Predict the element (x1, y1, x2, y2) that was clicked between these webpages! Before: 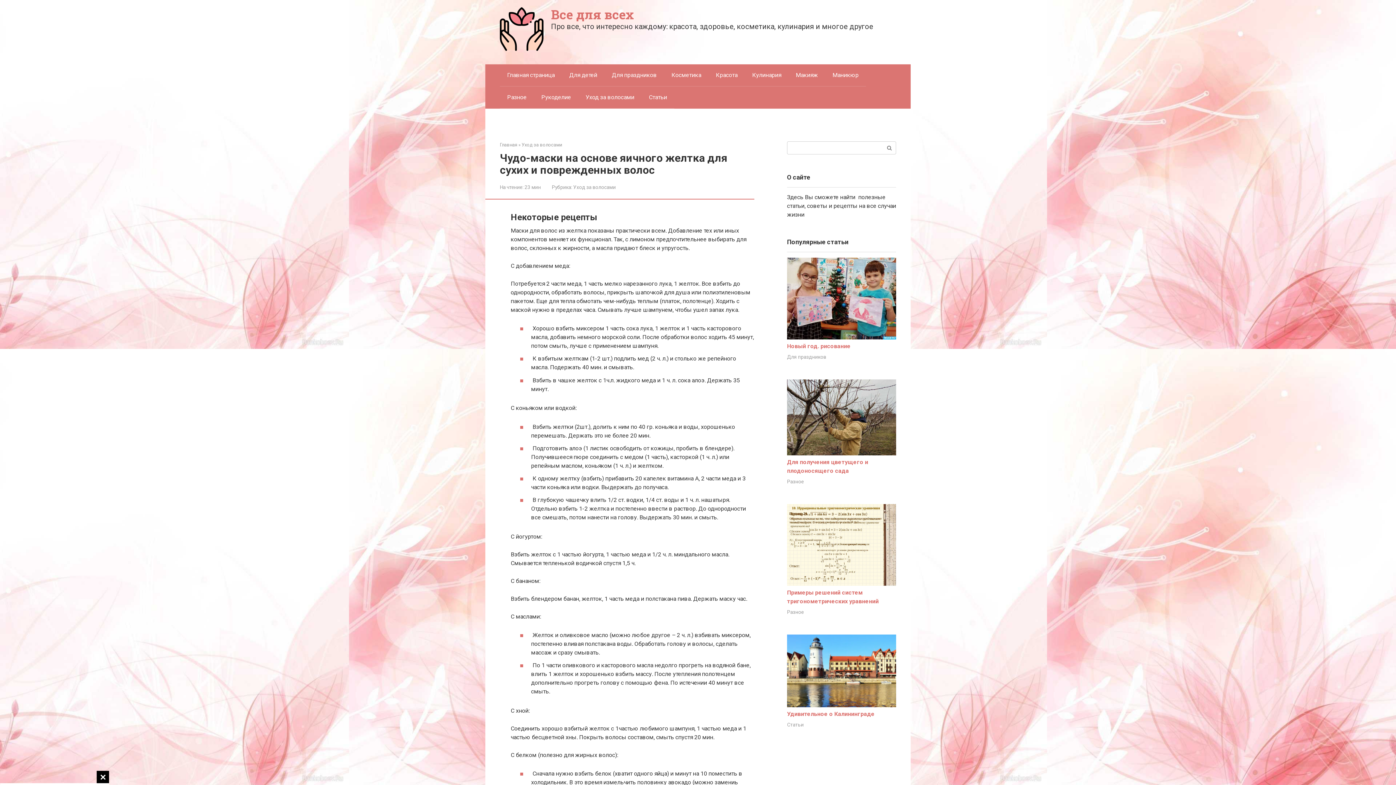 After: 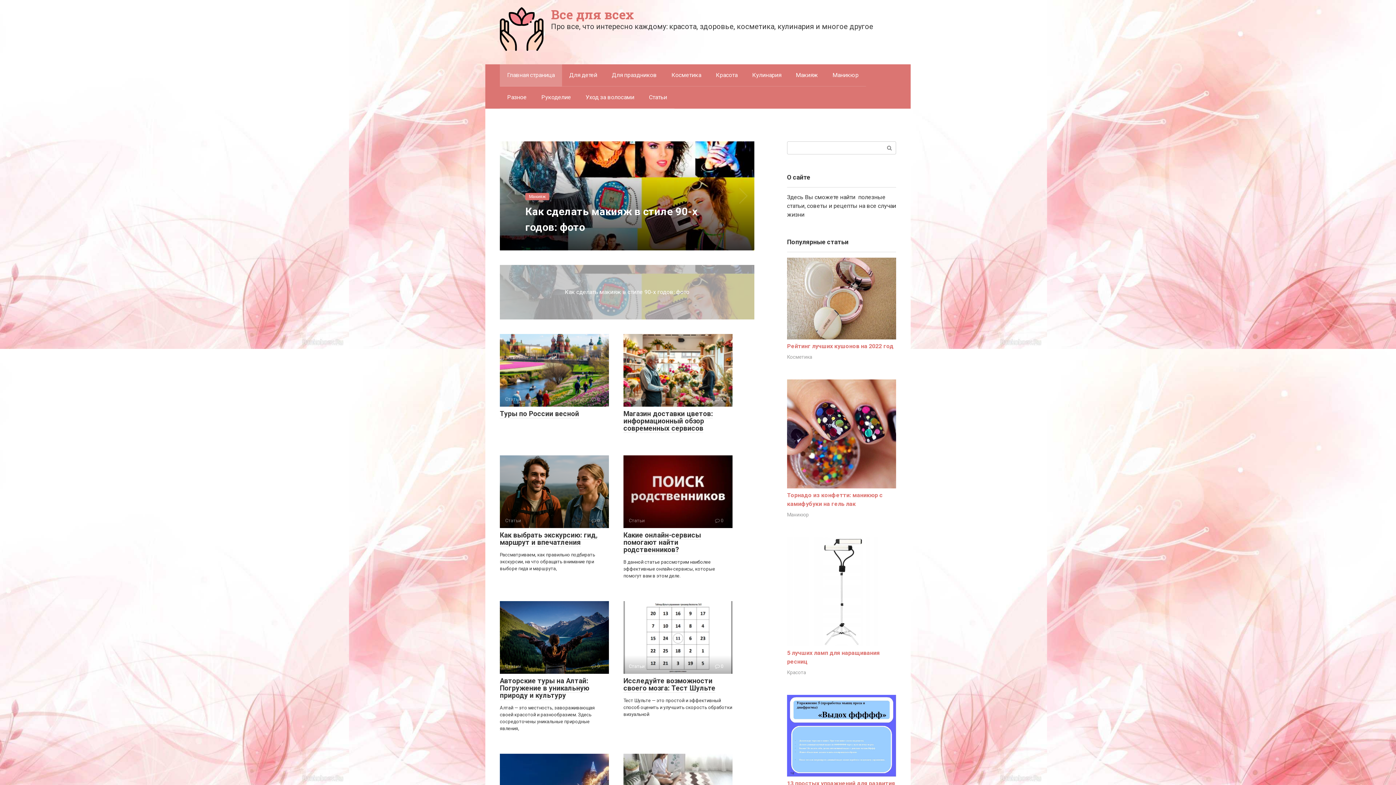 Action: bbox: (500, 45, 543, 52)